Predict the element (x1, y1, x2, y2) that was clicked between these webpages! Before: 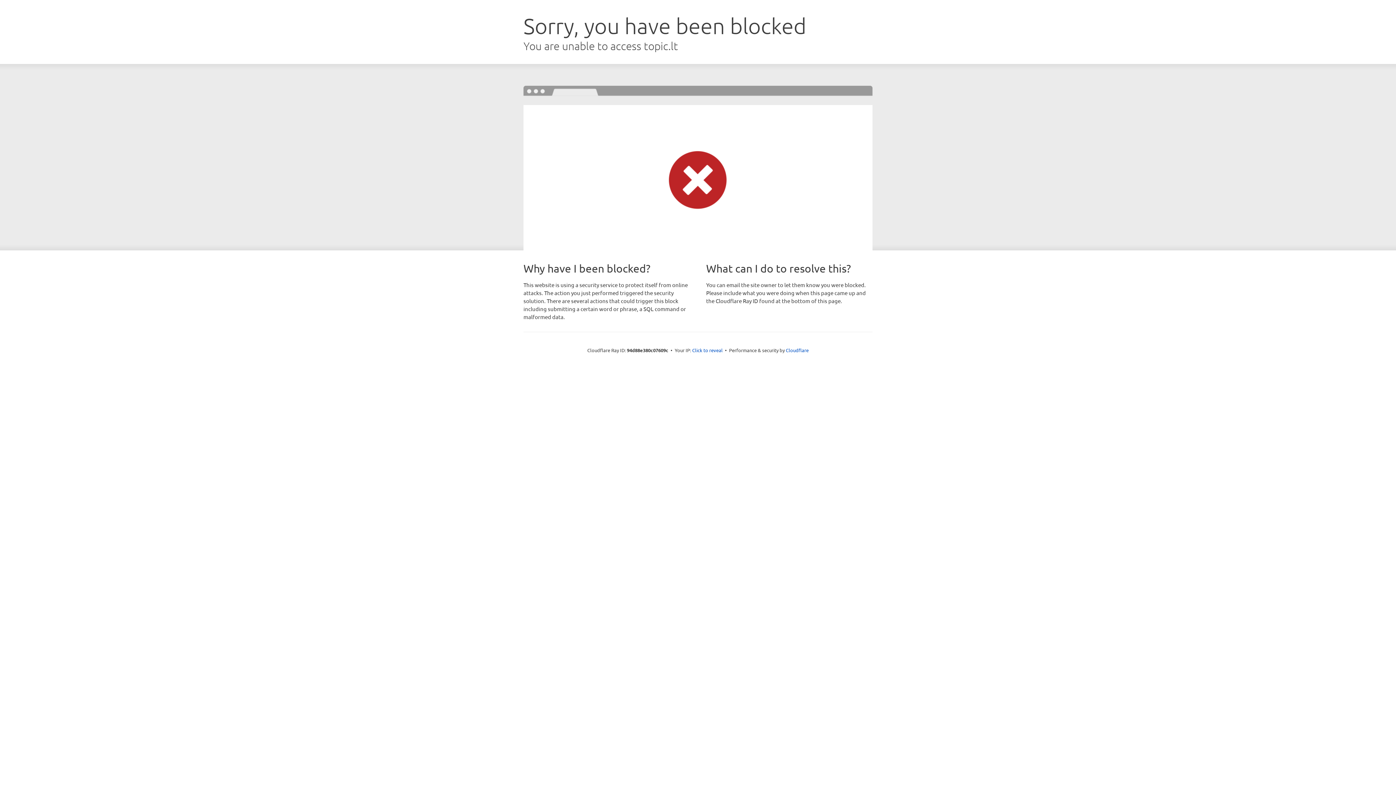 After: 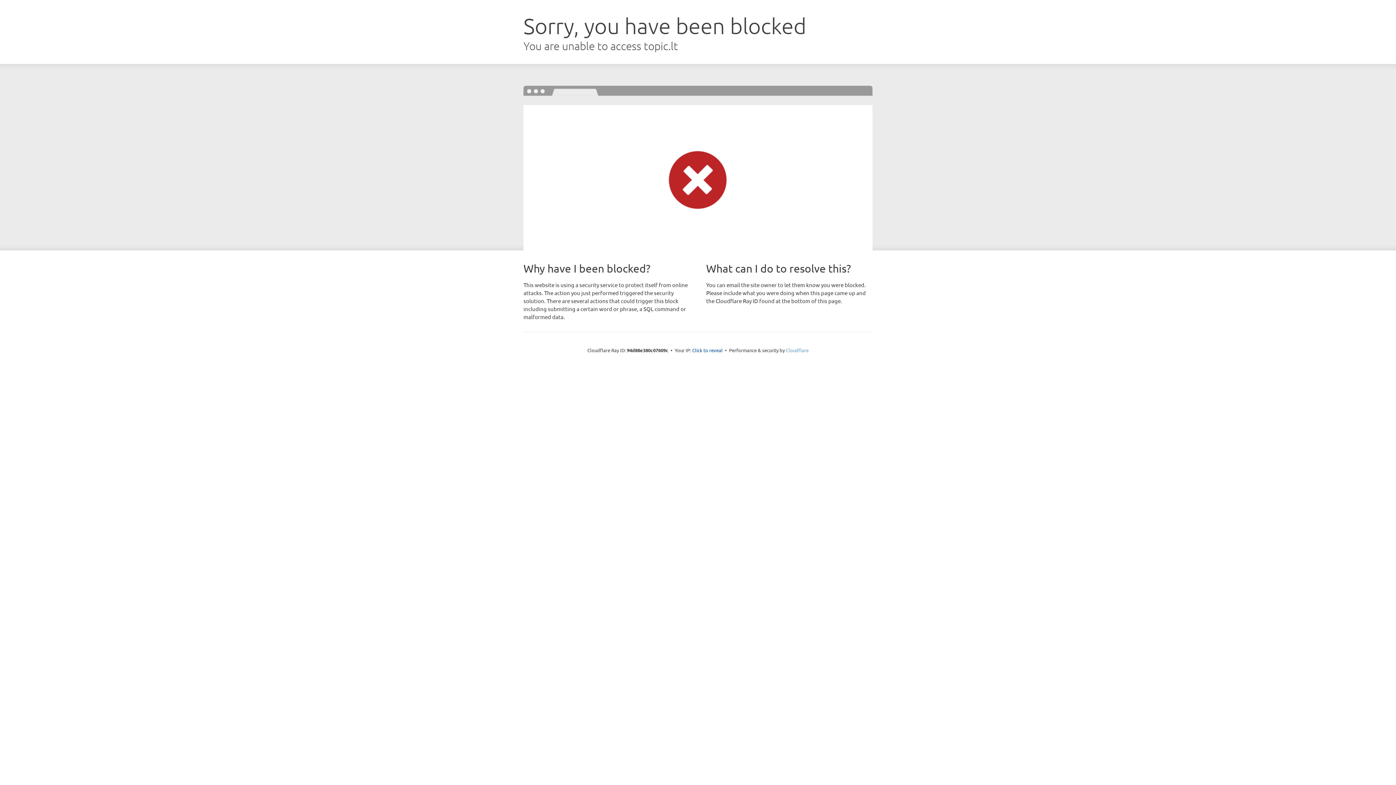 Action: label: Cloudflare bbox: (786, 347, 808, 353)